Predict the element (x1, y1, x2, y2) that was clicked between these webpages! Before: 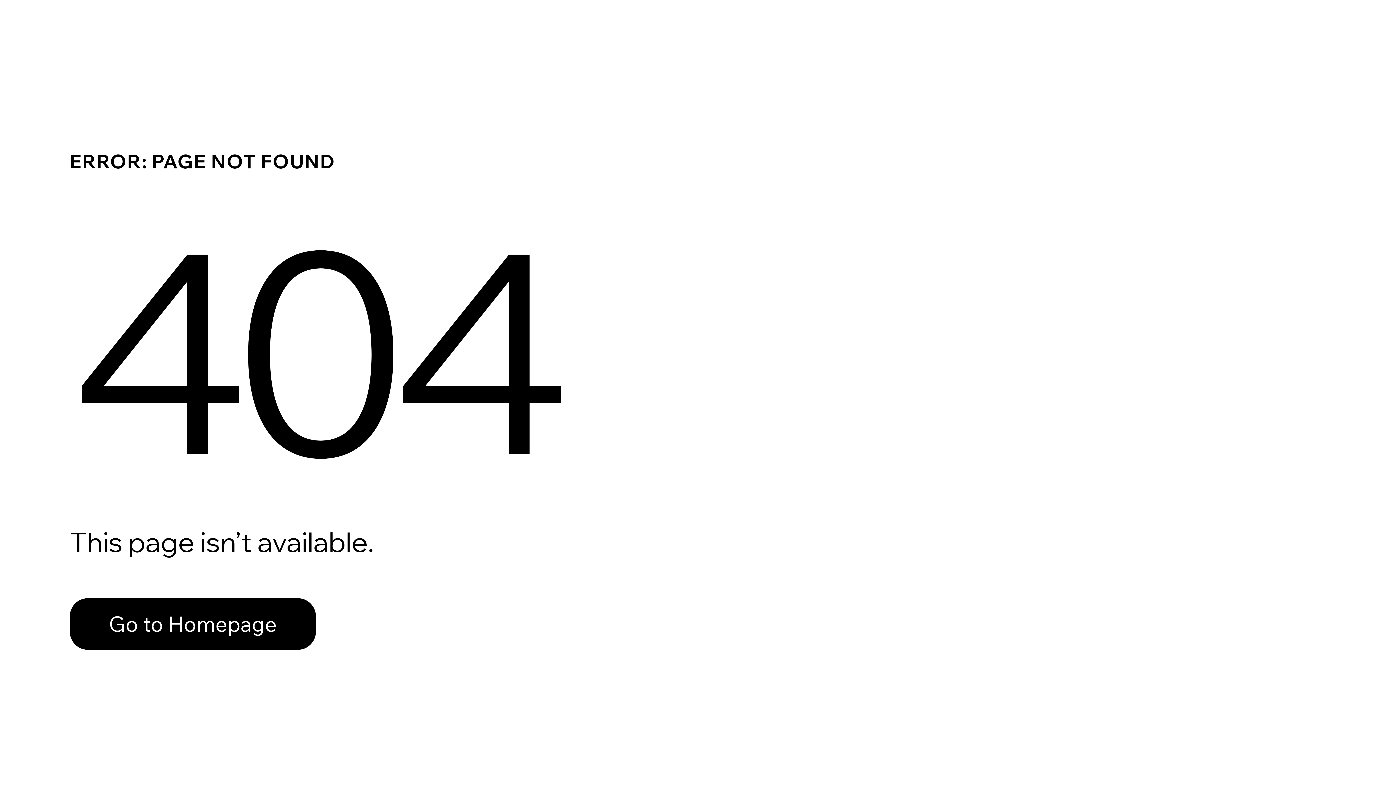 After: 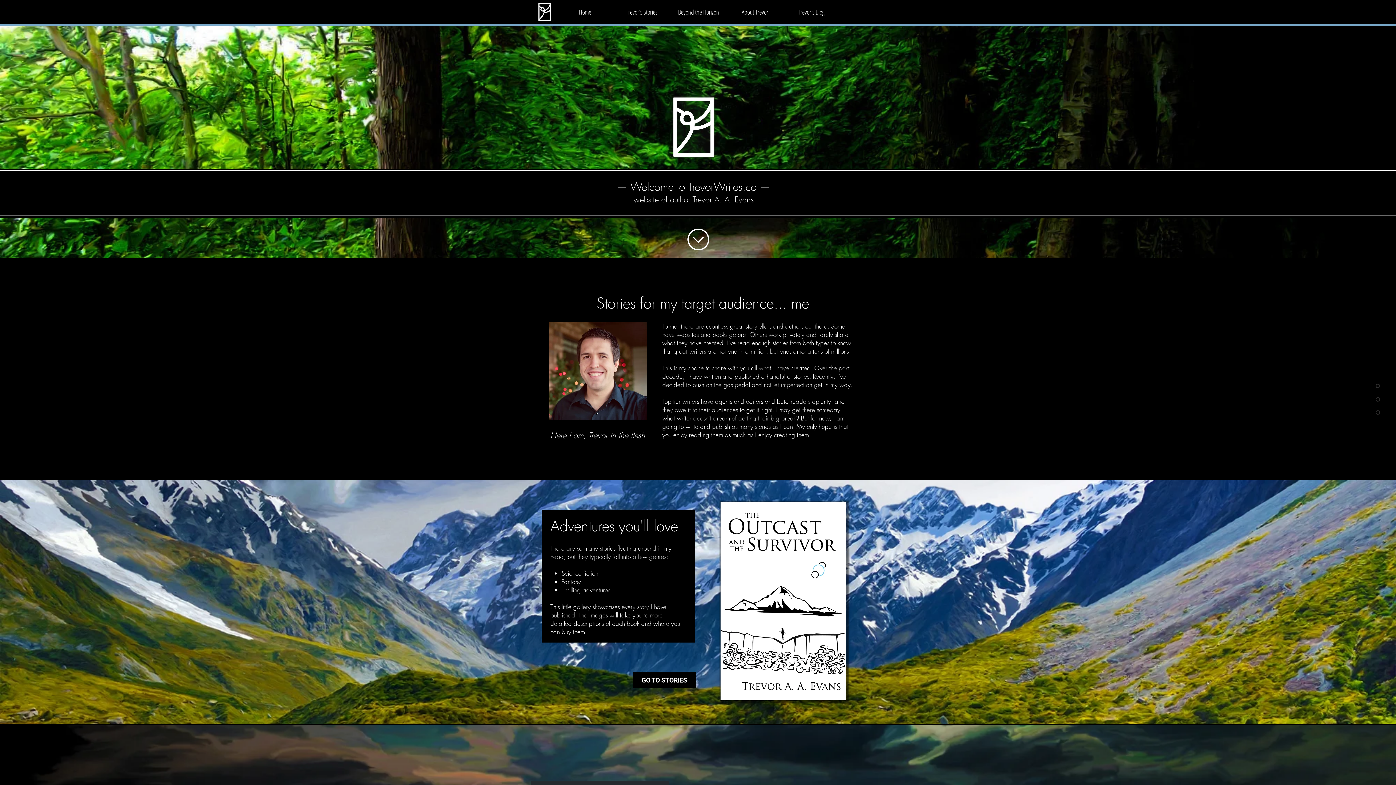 Action: bbox: (69, 598, 316, 650) label: Go to Homepage